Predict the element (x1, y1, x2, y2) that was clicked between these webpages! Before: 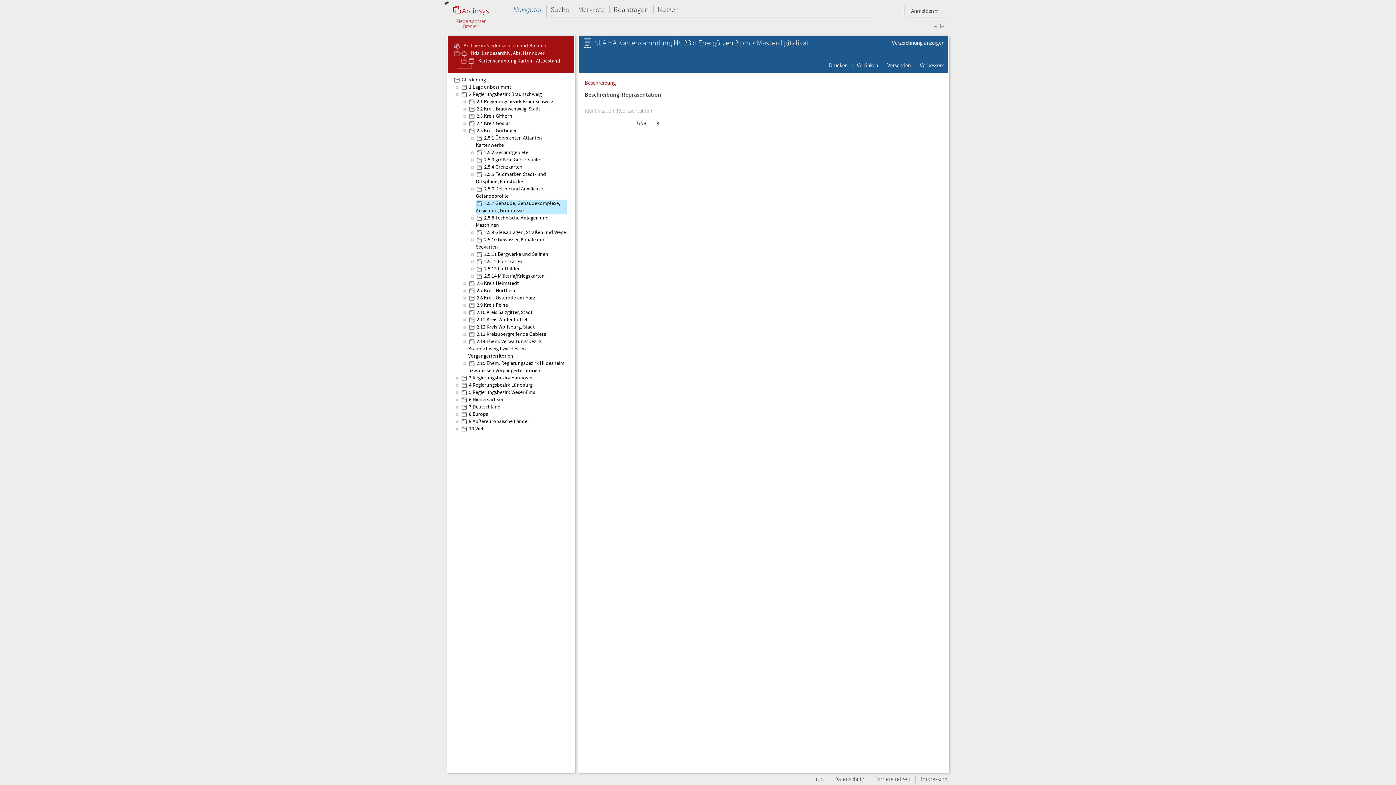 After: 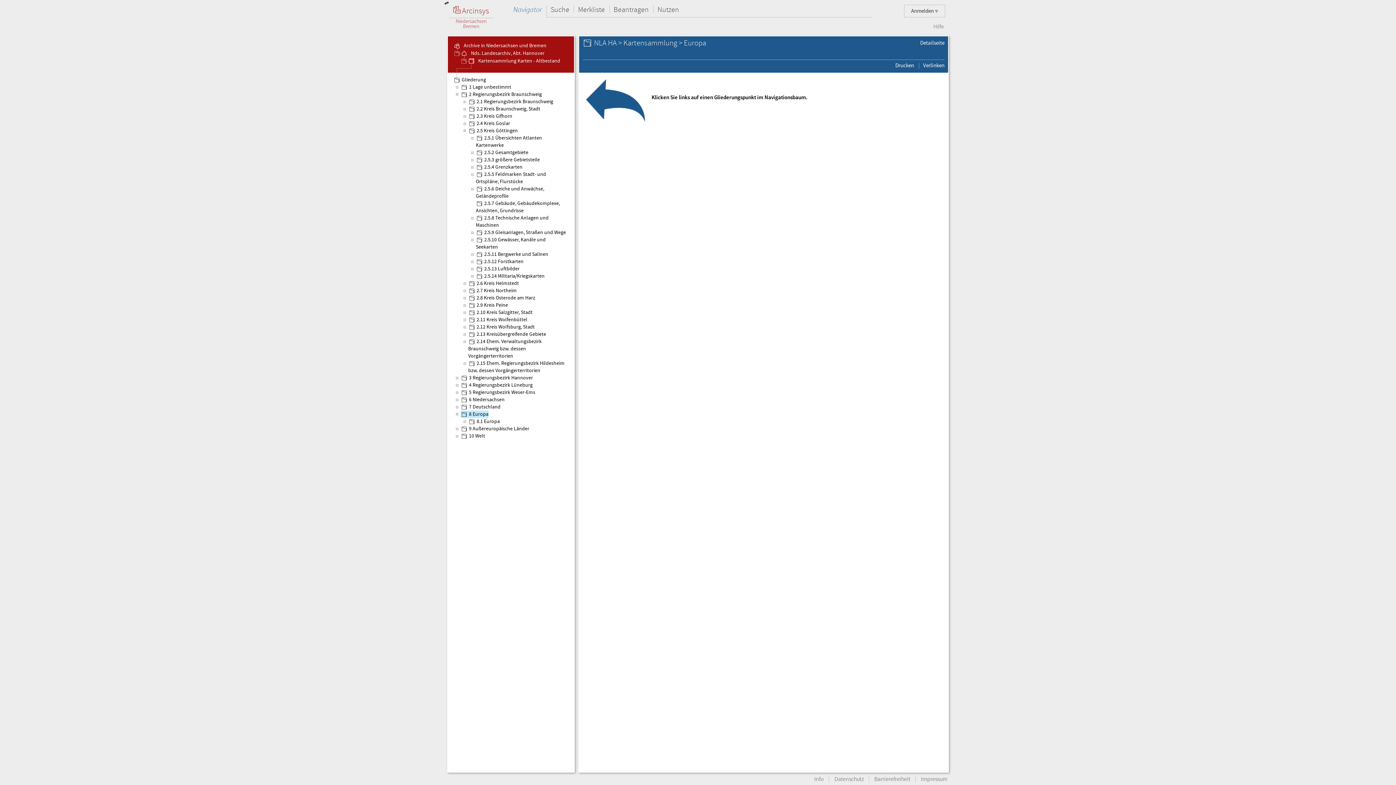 Action: bbox: (460, 410, 488, 418) label: 8 Europa